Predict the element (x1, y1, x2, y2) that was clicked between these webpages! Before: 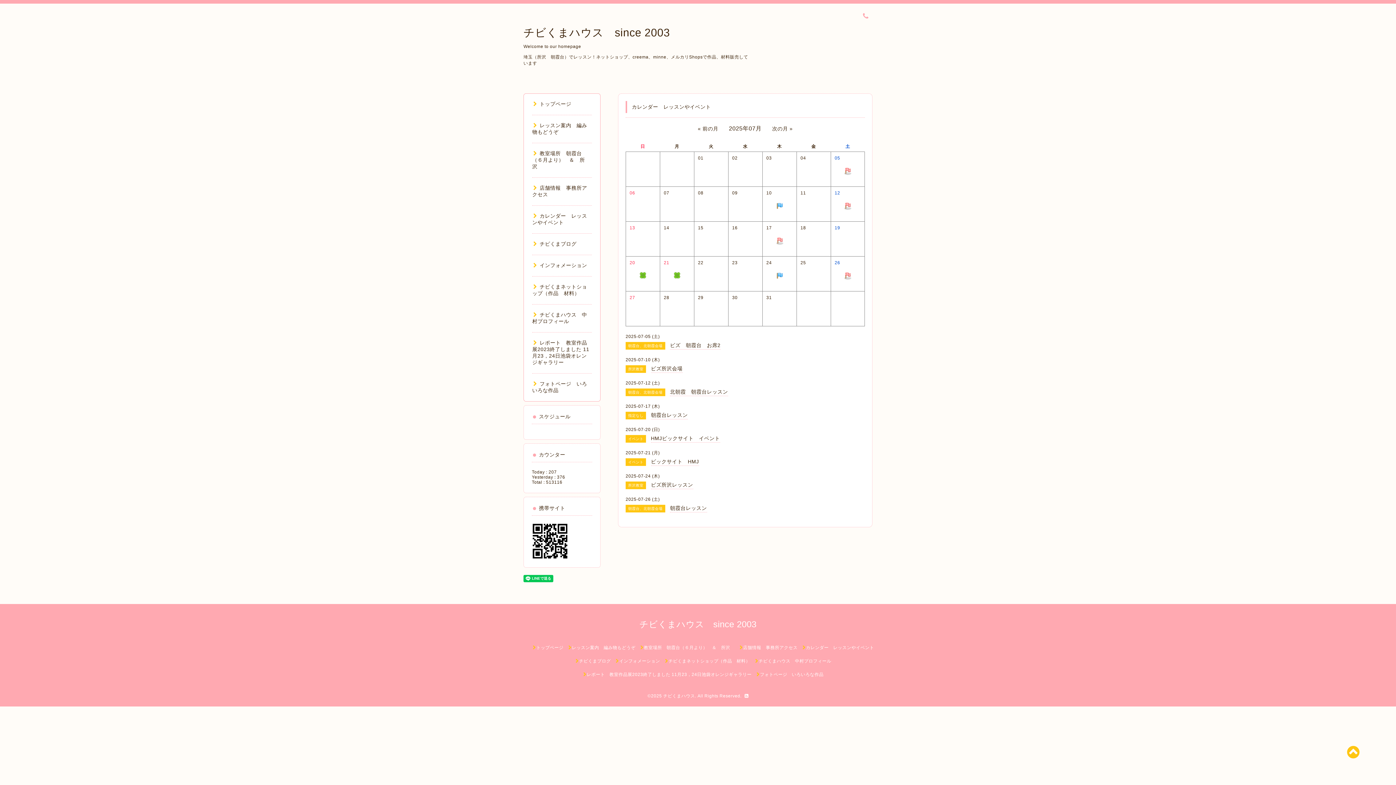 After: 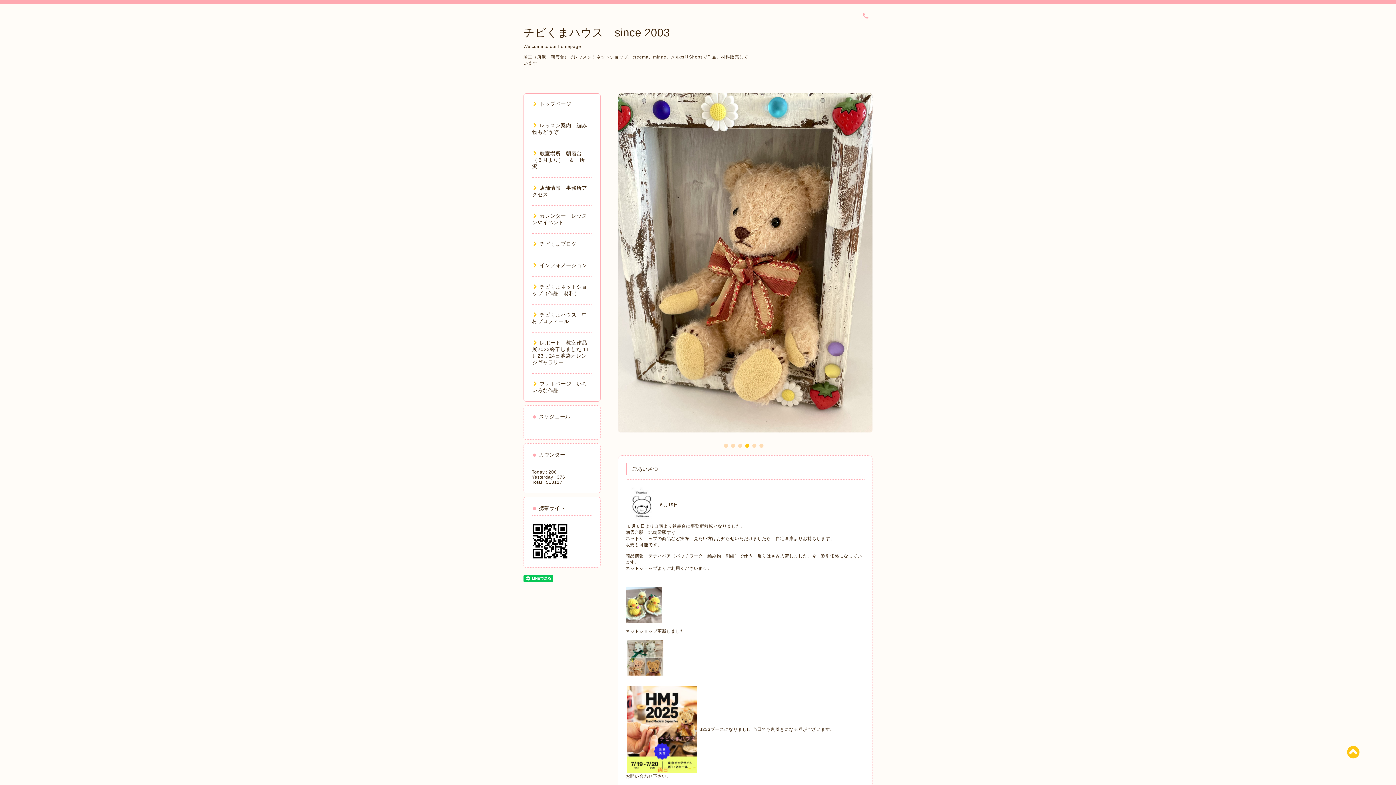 Action: label: トップページ bbox: (532, 645, 563, 650)